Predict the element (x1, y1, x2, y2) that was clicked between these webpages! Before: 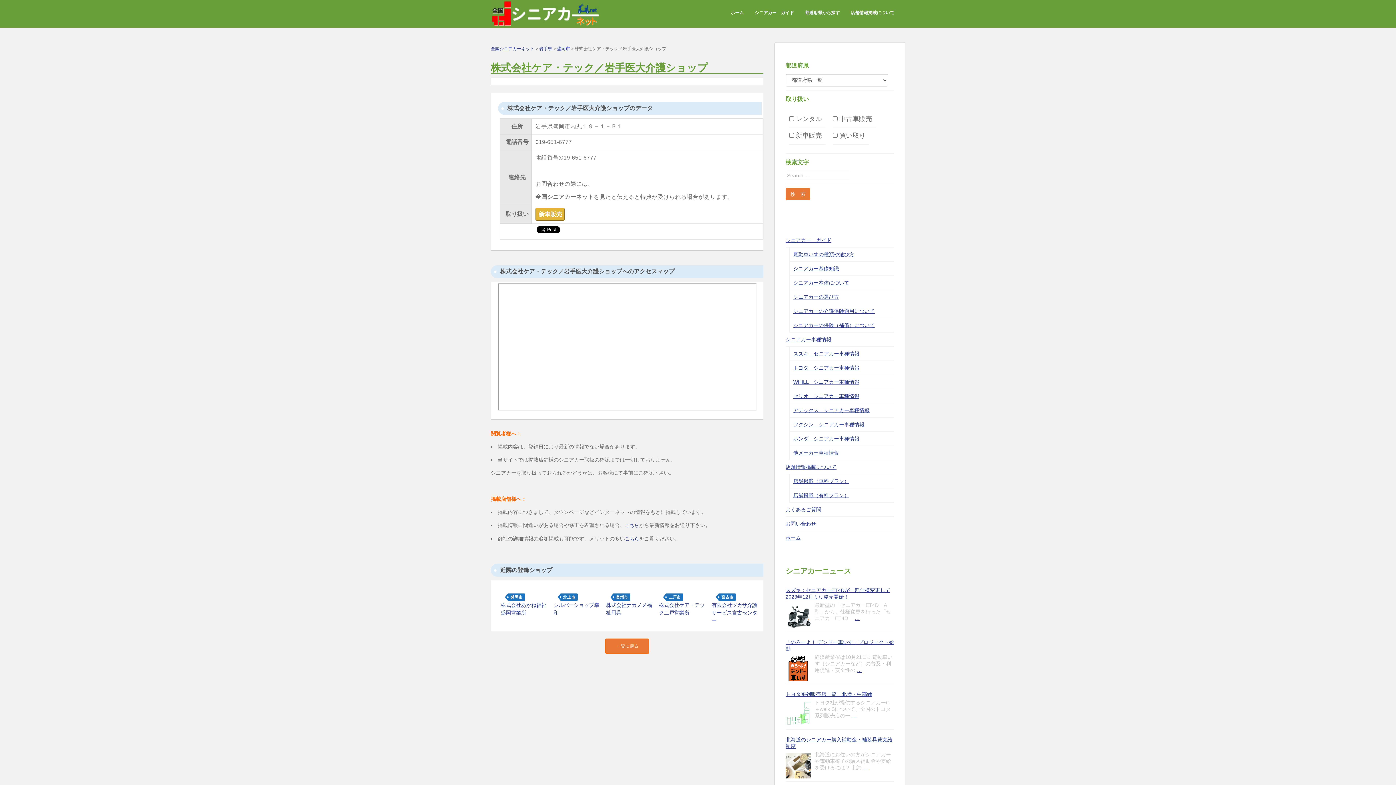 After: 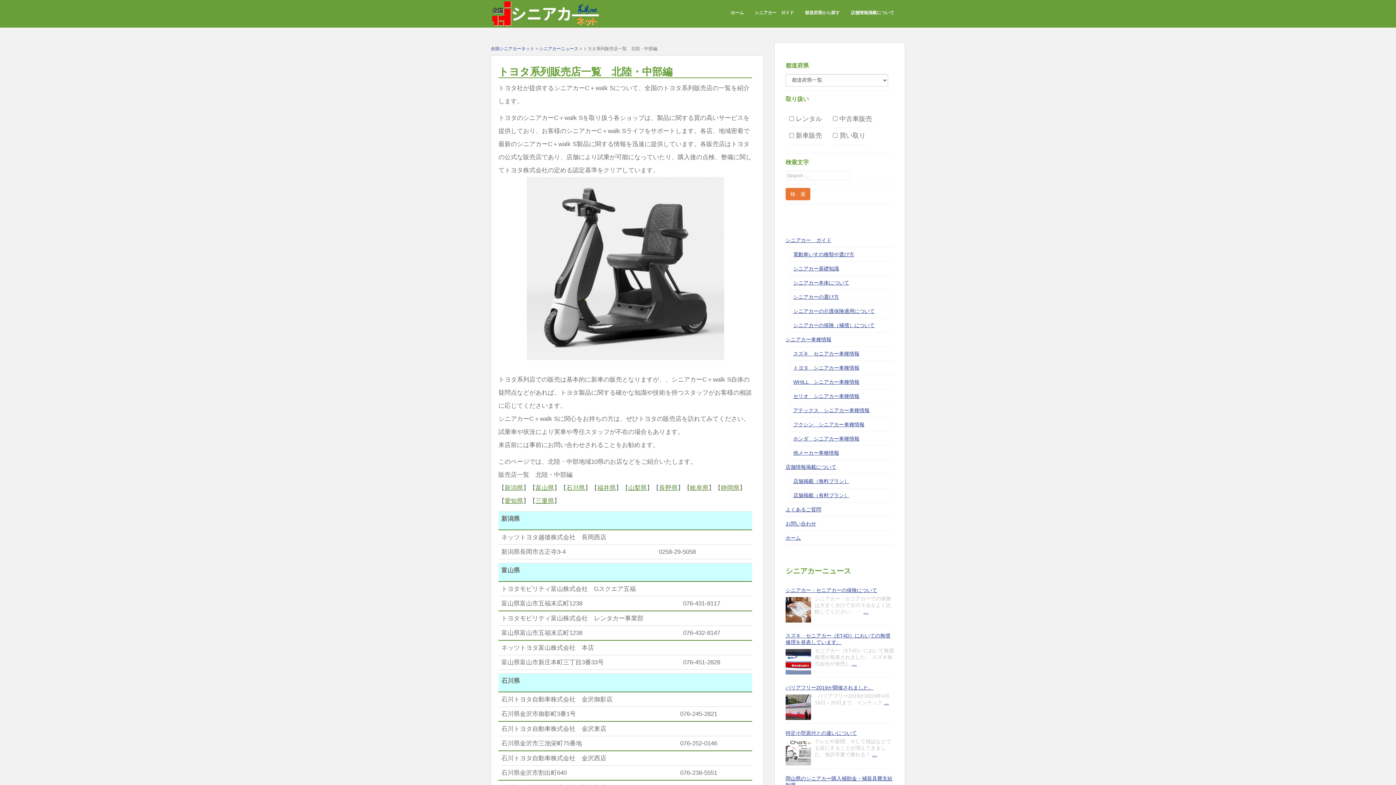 Action: bbox: (785, 701, 811, 726)